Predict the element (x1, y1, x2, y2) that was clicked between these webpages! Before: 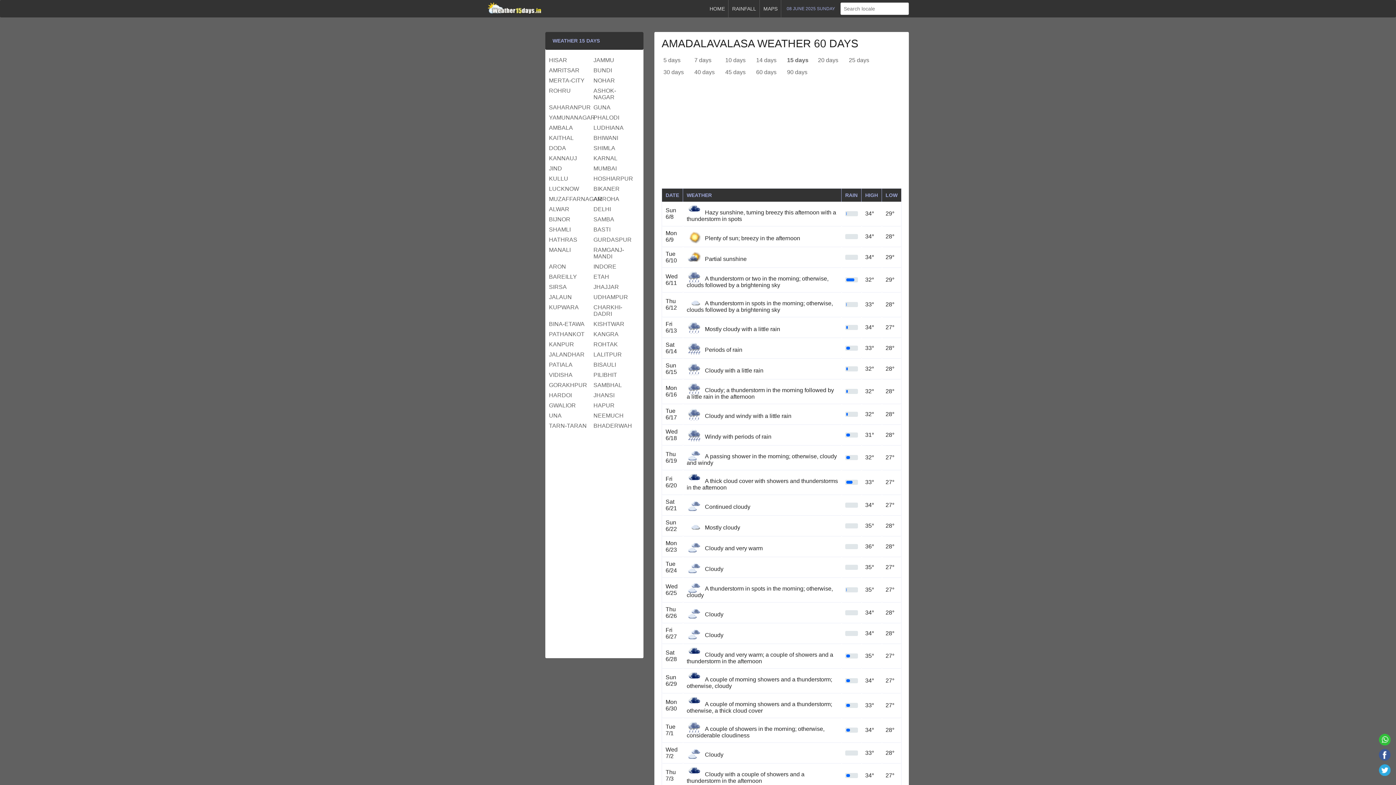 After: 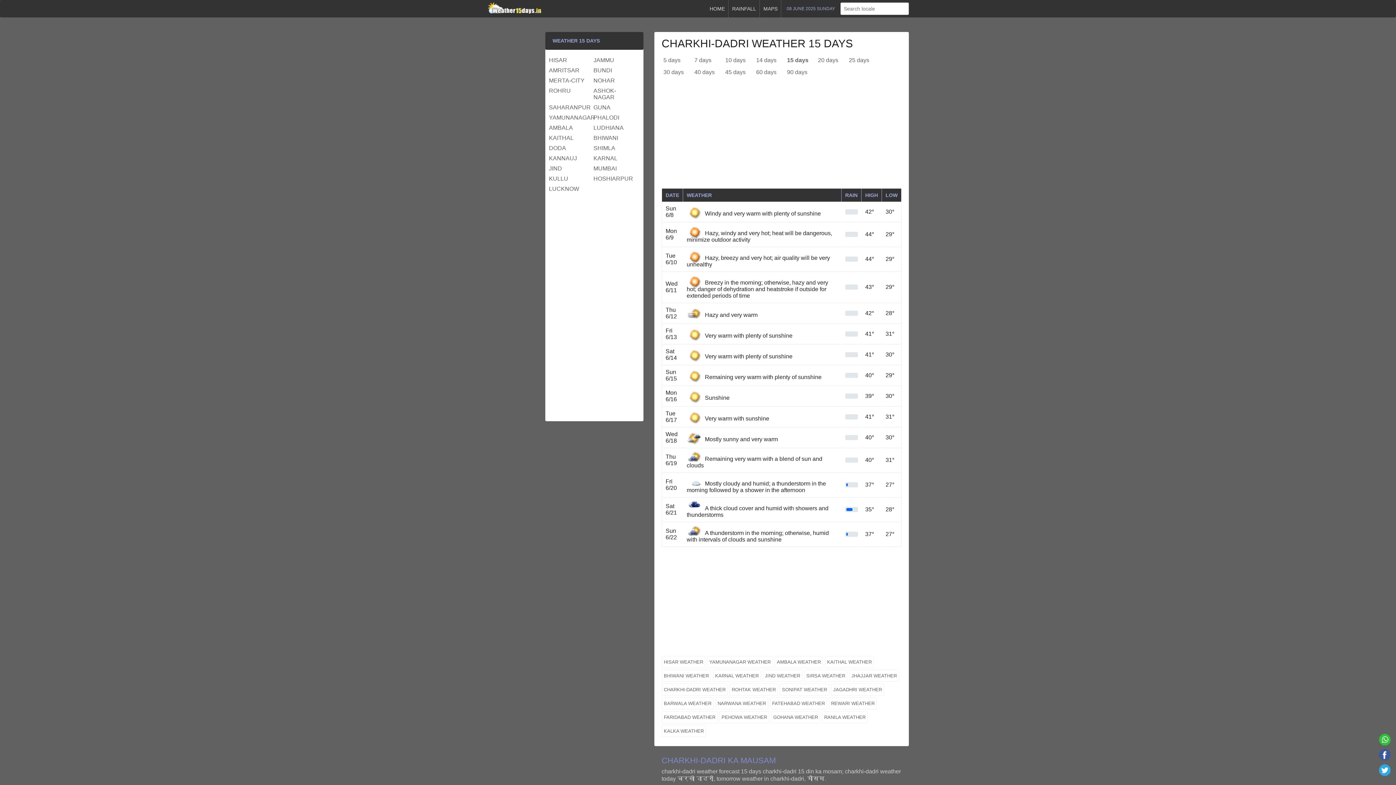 Action: bbox: (593, 304, 636, 317) label: CHARKHI-DADRI